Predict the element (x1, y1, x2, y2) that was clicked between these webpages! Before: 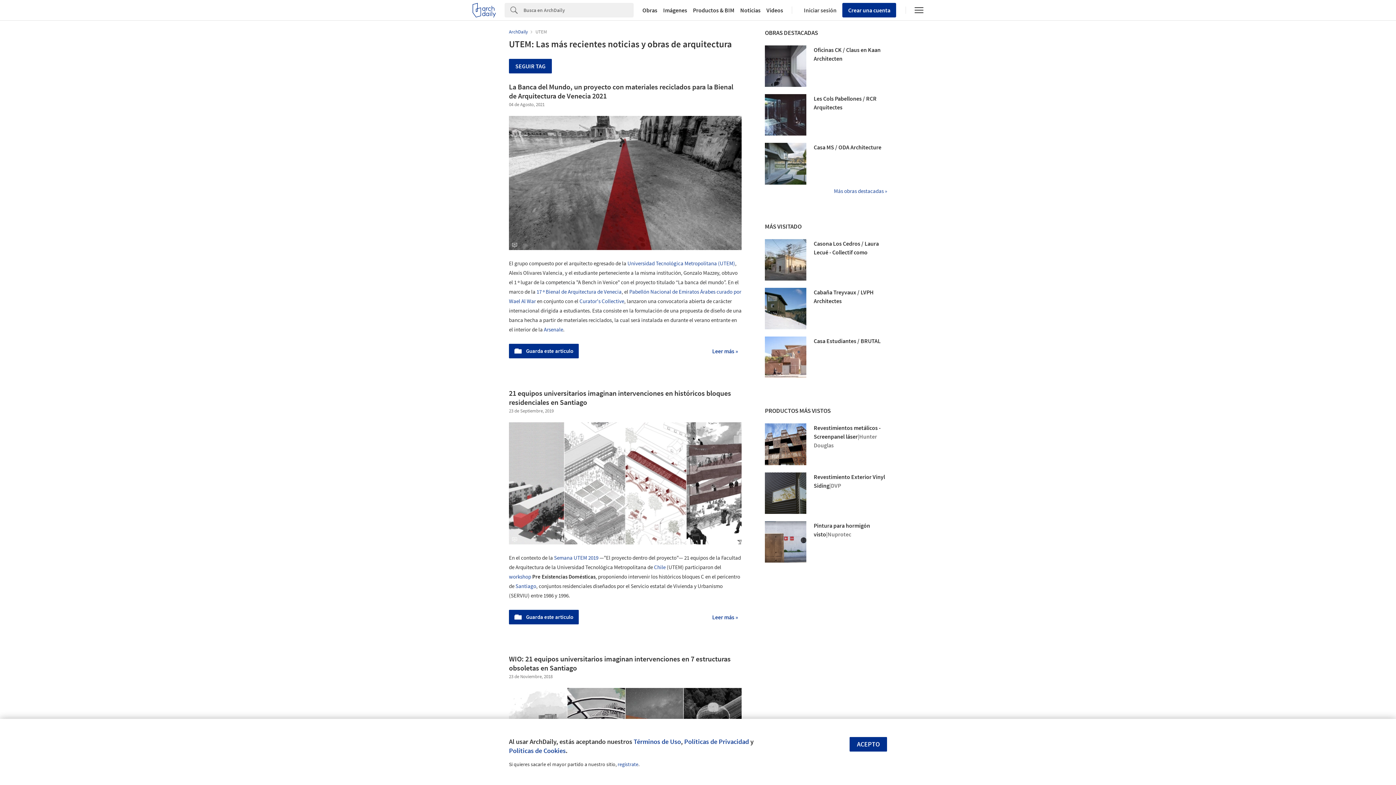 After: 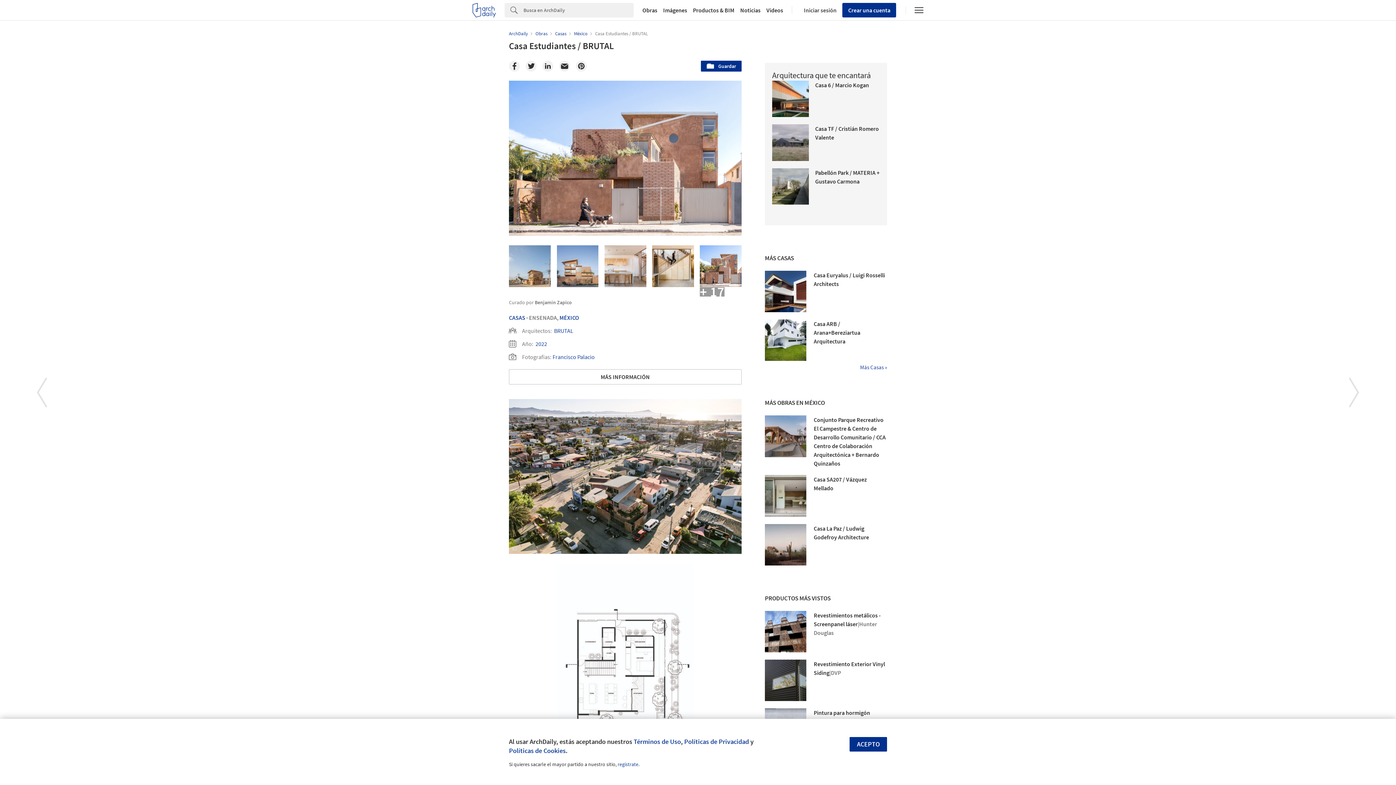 Action: bbox: (813, 337, 880, 344) label: Casa Estudiantes / BRUTAL